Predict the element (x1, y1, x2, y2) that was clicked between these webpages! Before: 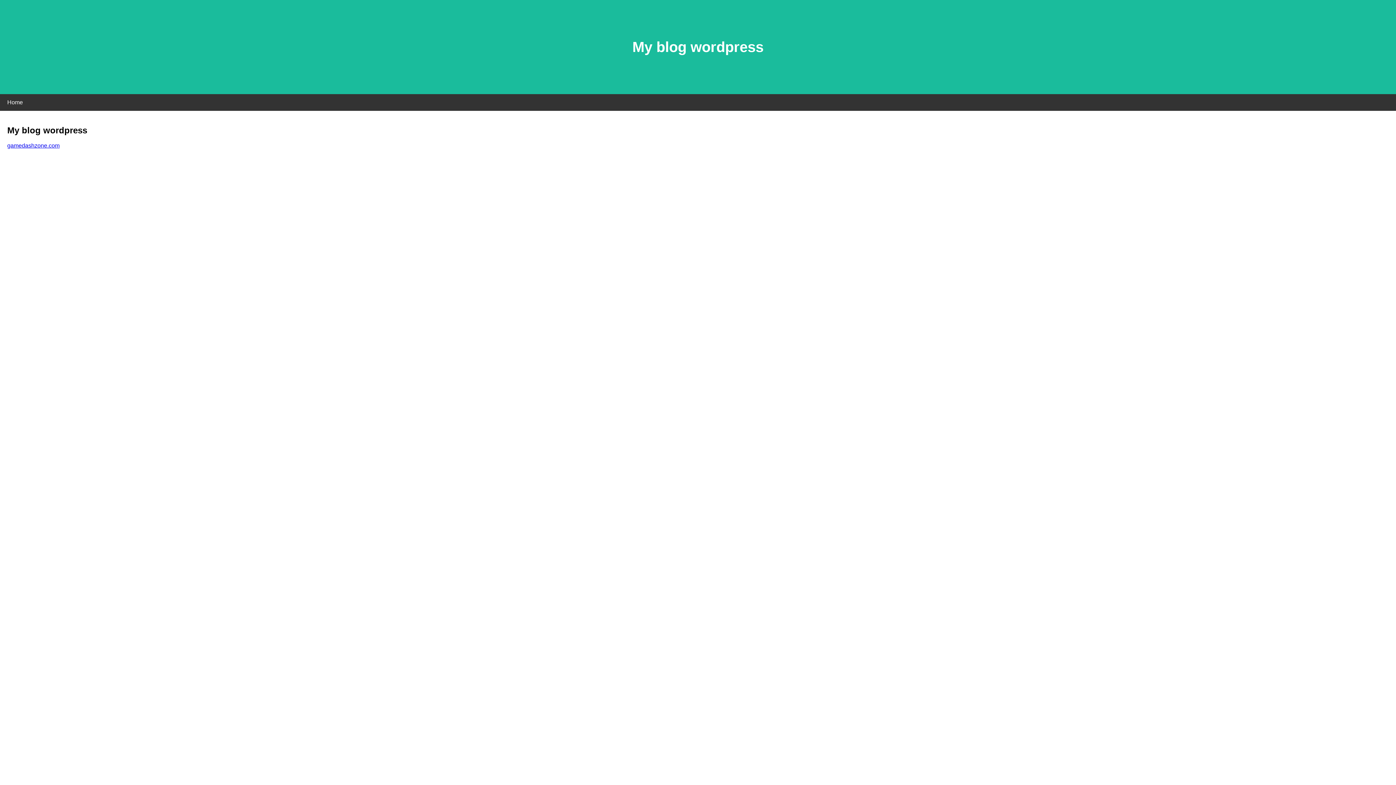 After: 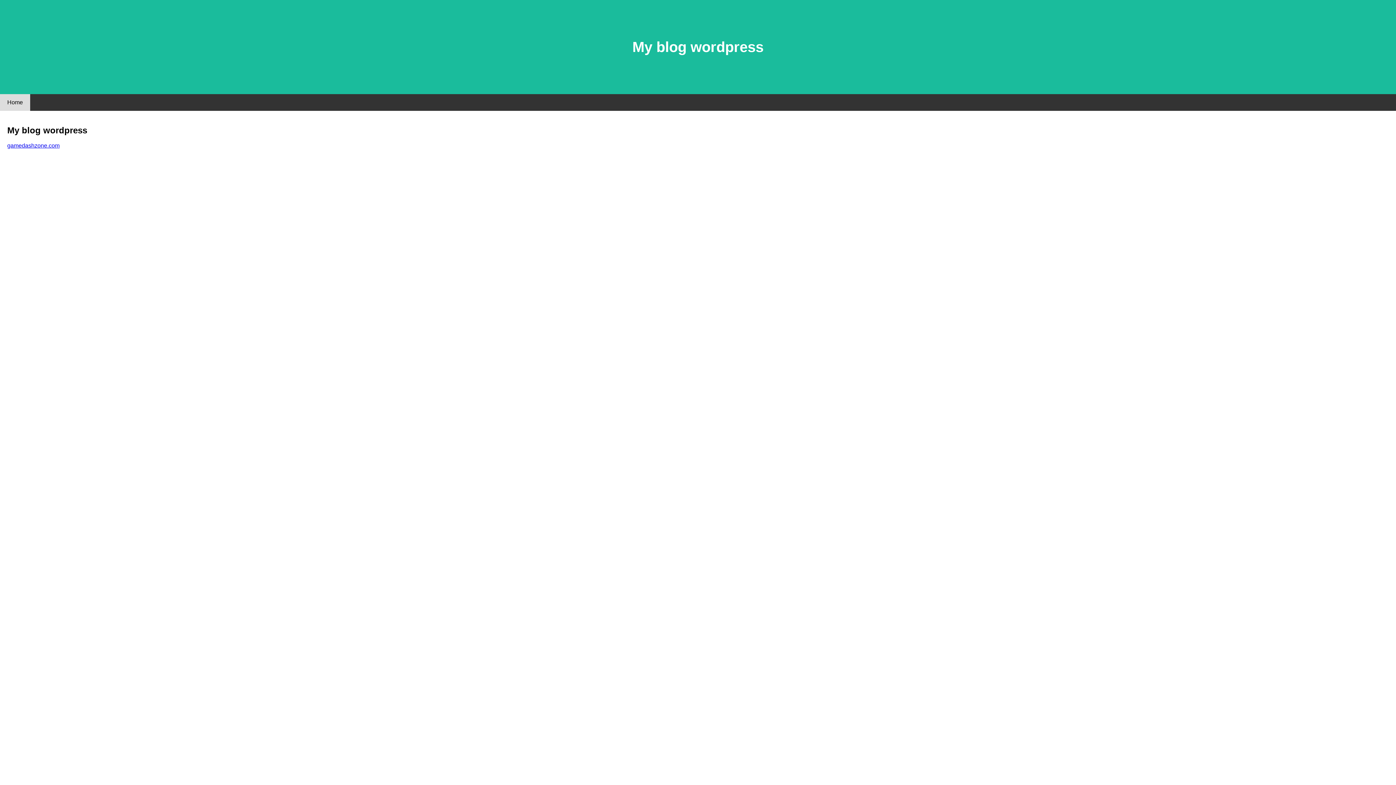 Action: label: Home bbox: (0, 94, 30, 110)